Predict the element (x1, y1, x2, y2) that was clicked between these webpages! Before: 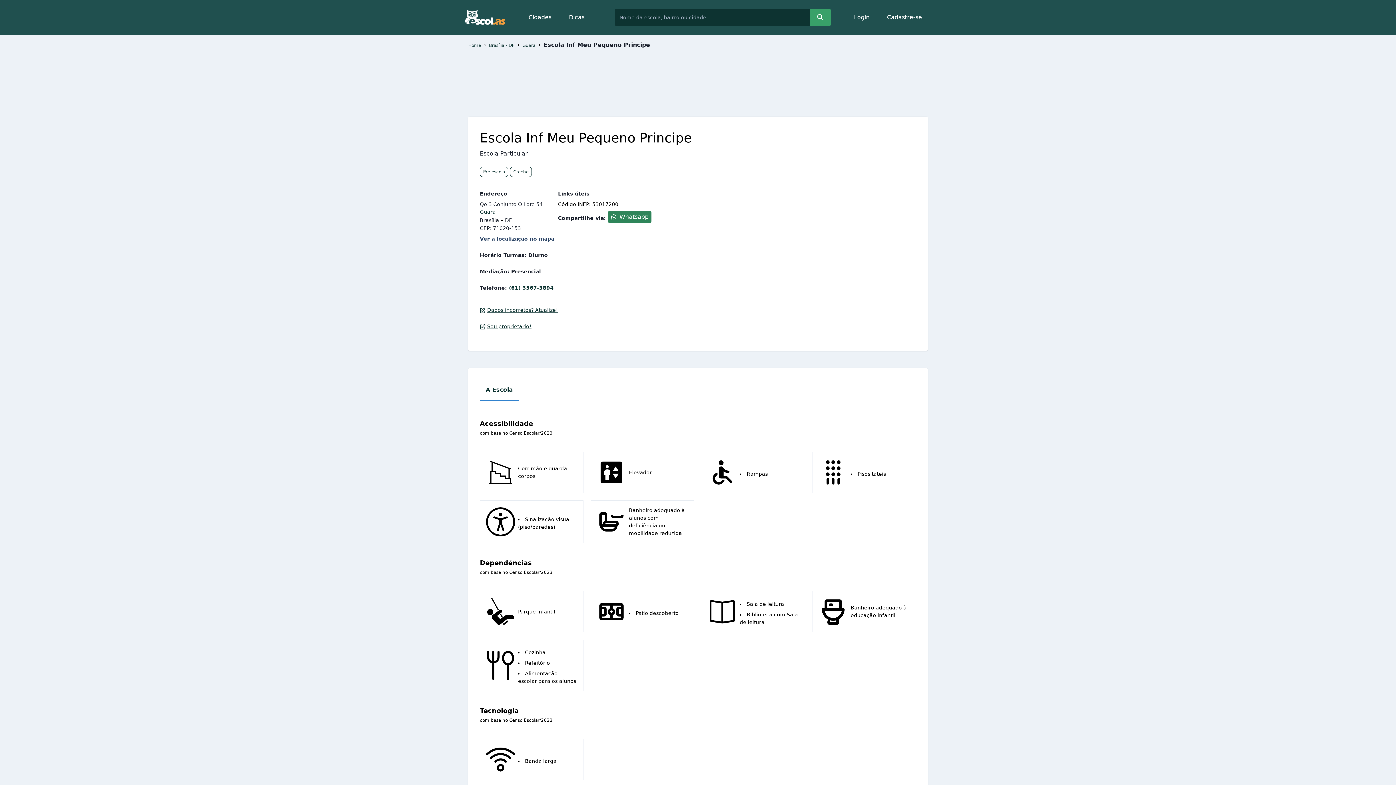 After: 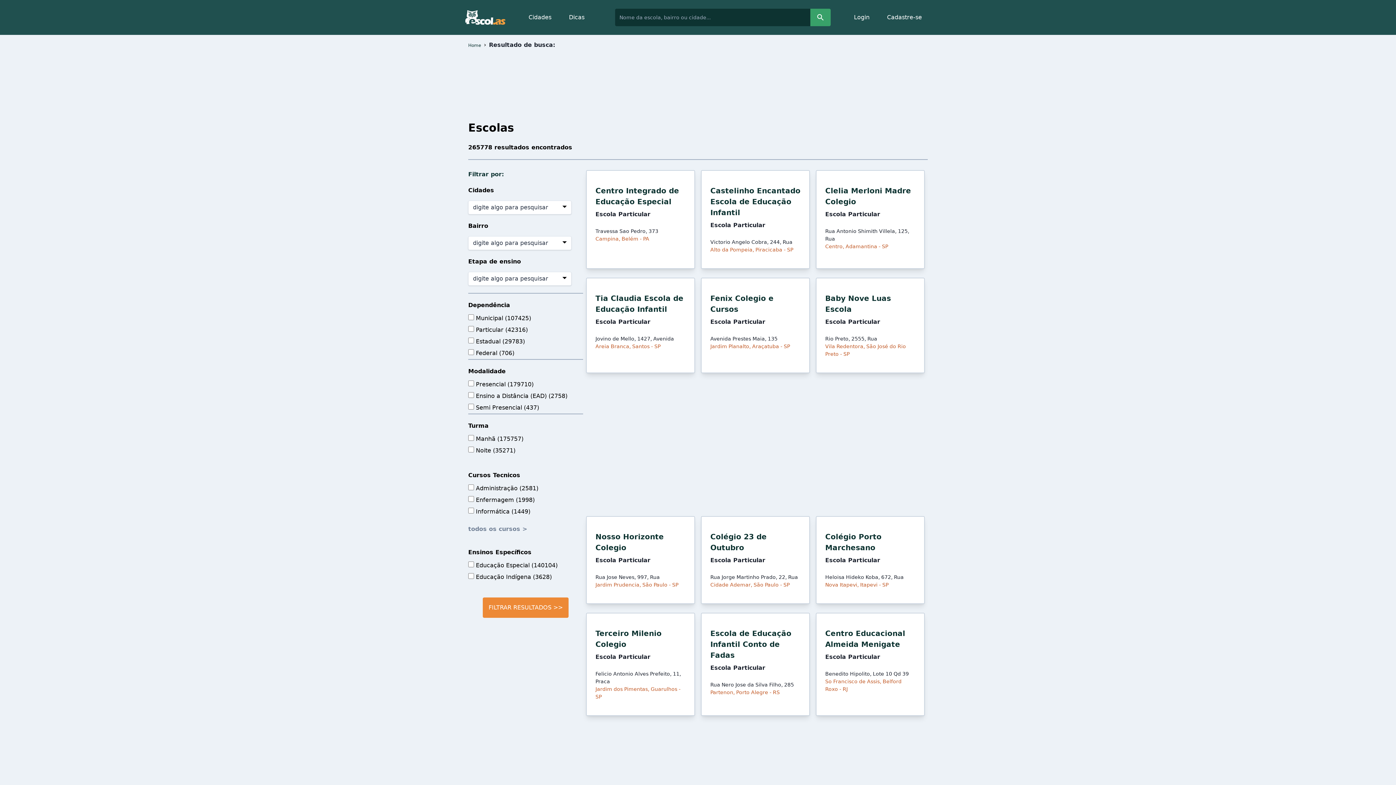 Action: bbox: (810, 8, 830, 26)